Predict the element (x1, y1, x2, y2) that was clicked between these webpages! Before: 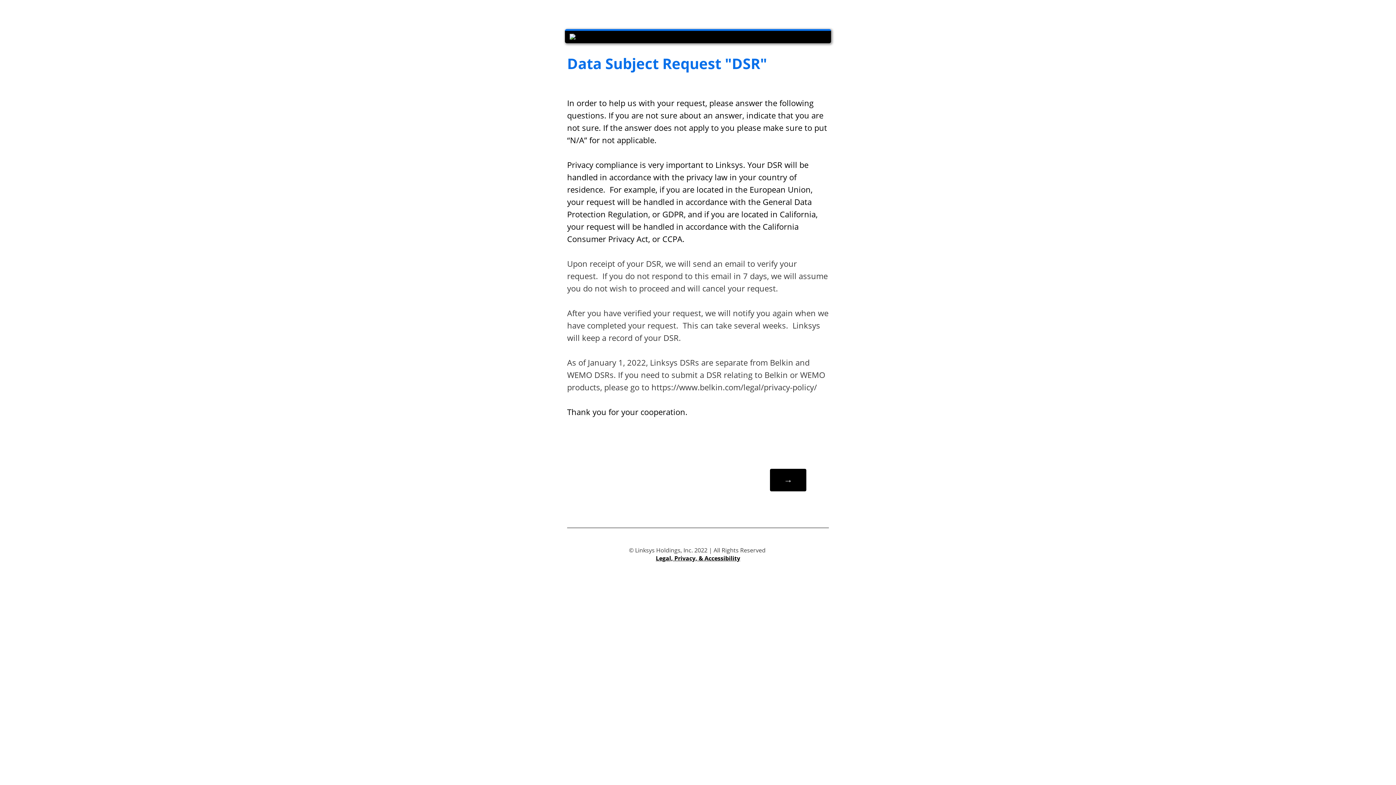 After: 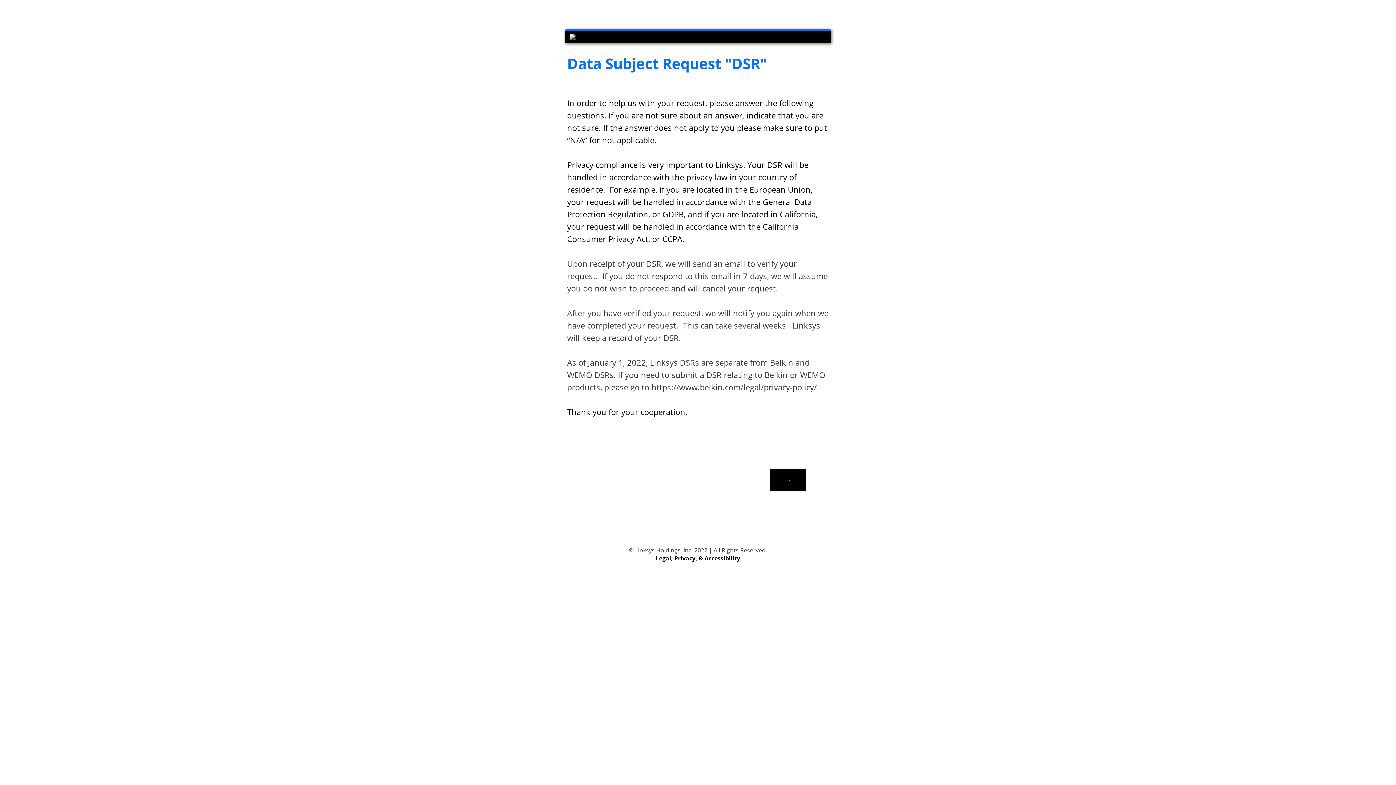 Action: bbox: (668, 535, 678, 546) label: Twitter